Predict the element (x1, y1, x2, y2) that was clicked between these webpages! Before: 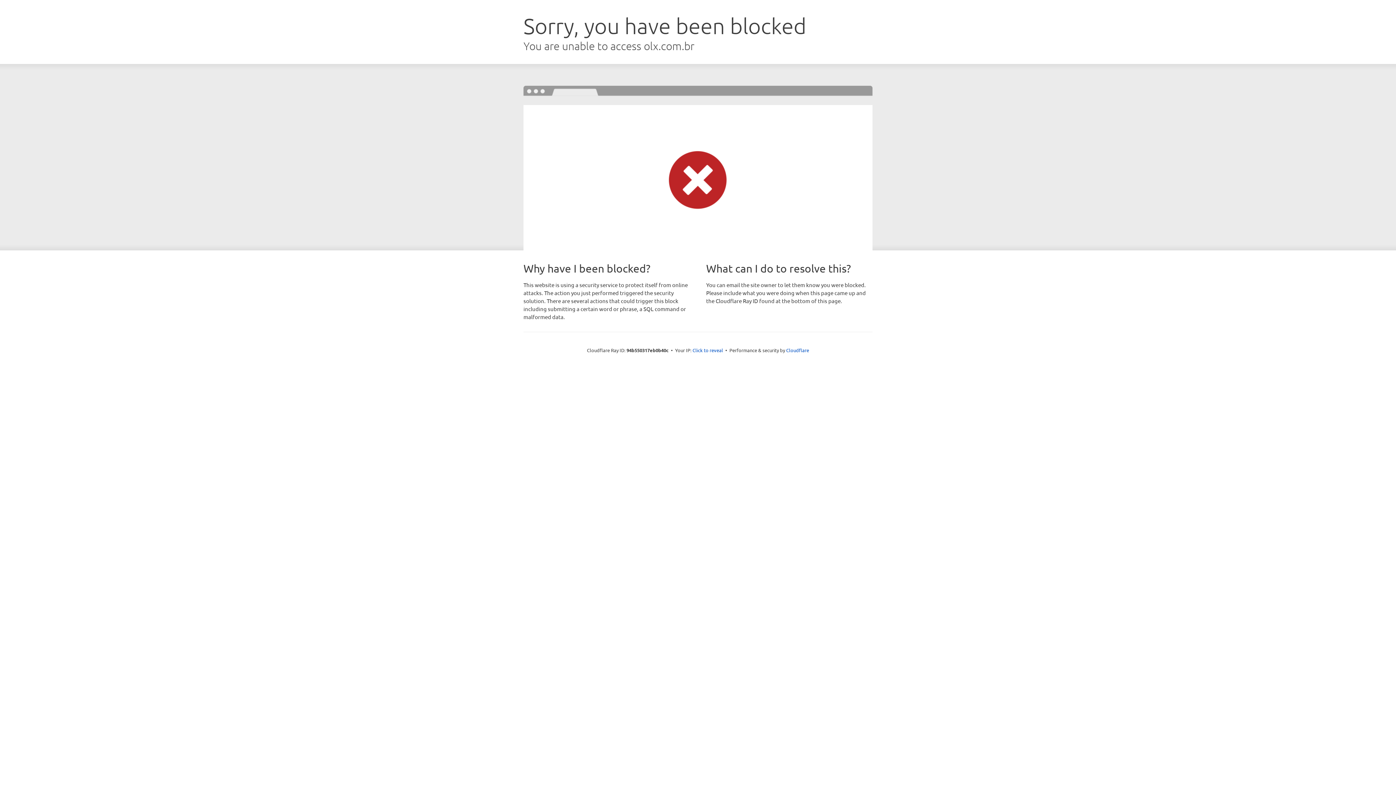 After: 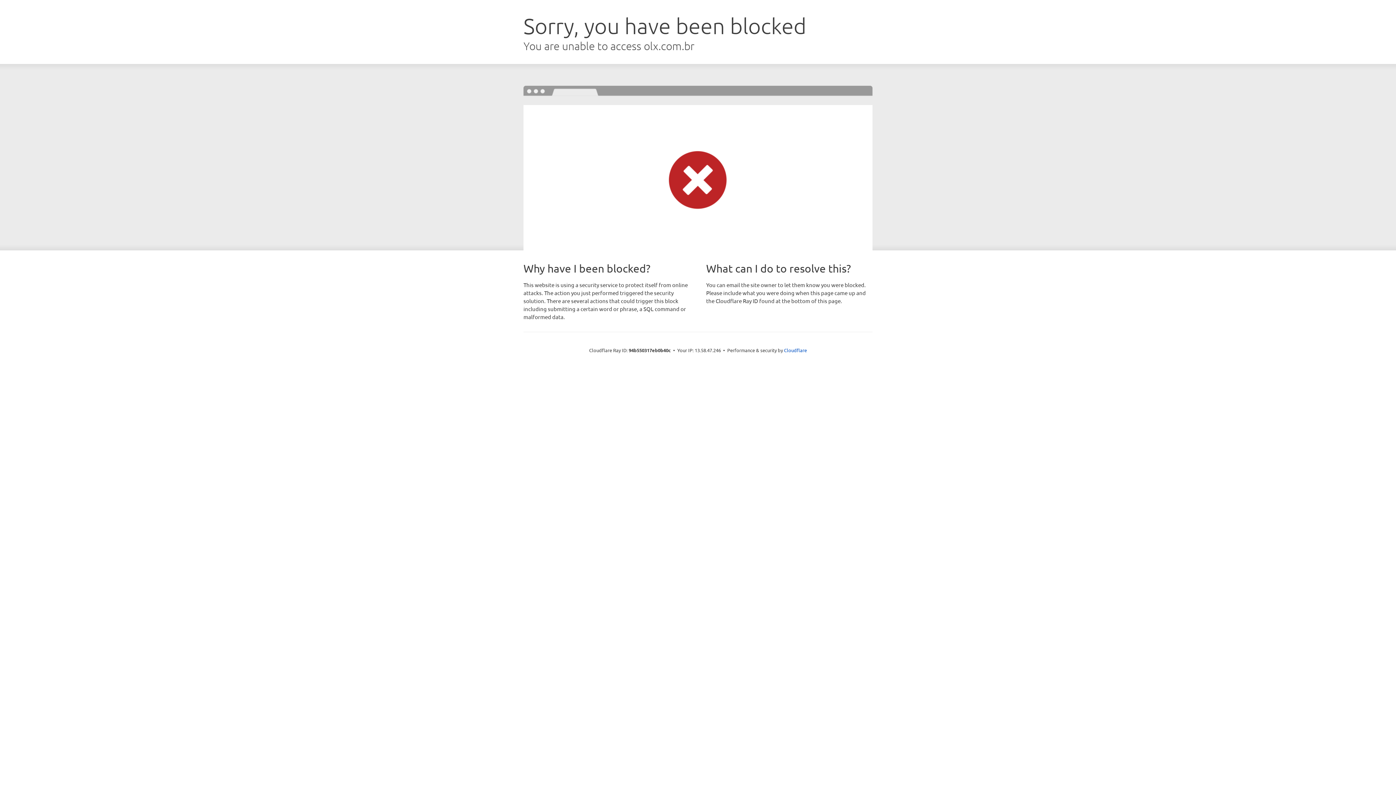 Action: label: Click to reveal bbox: (692, 346, 723, 353)